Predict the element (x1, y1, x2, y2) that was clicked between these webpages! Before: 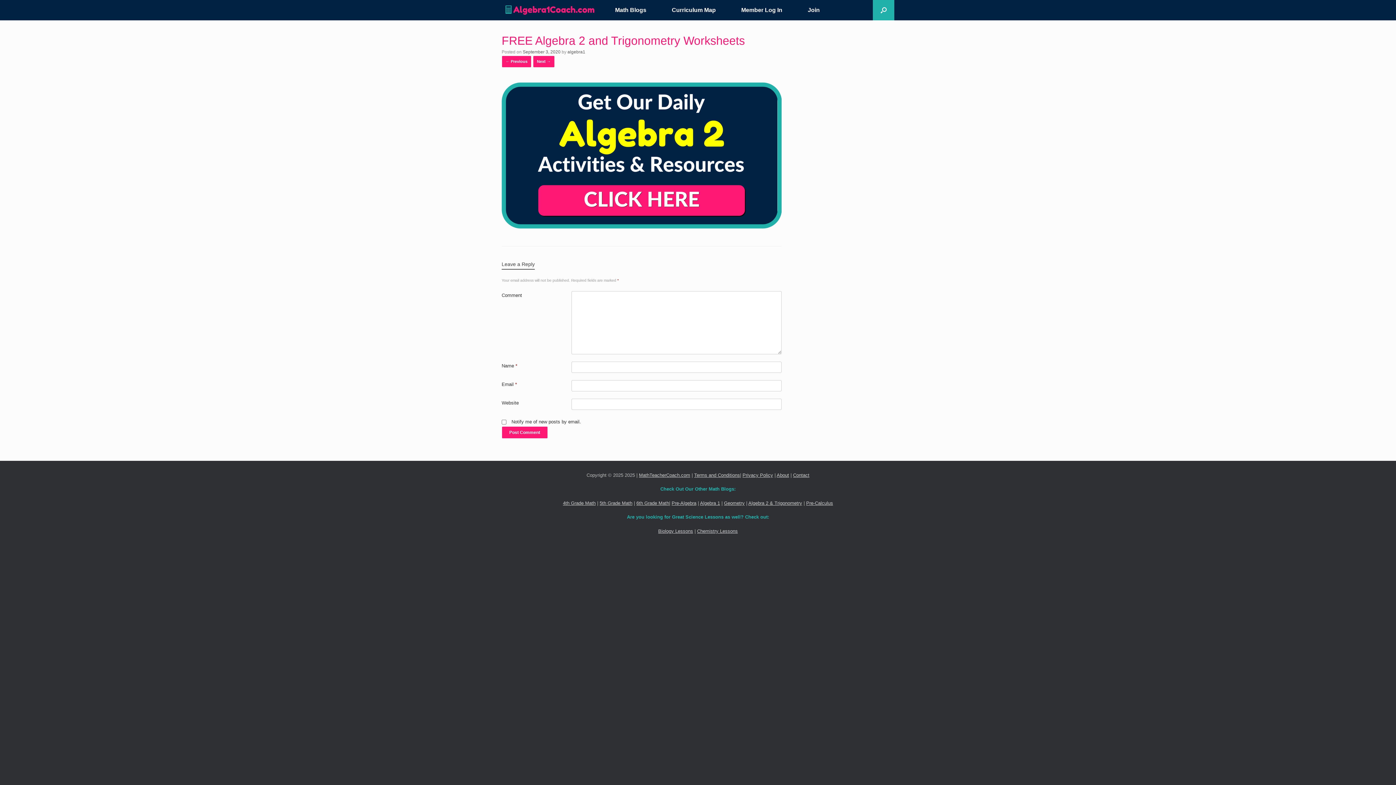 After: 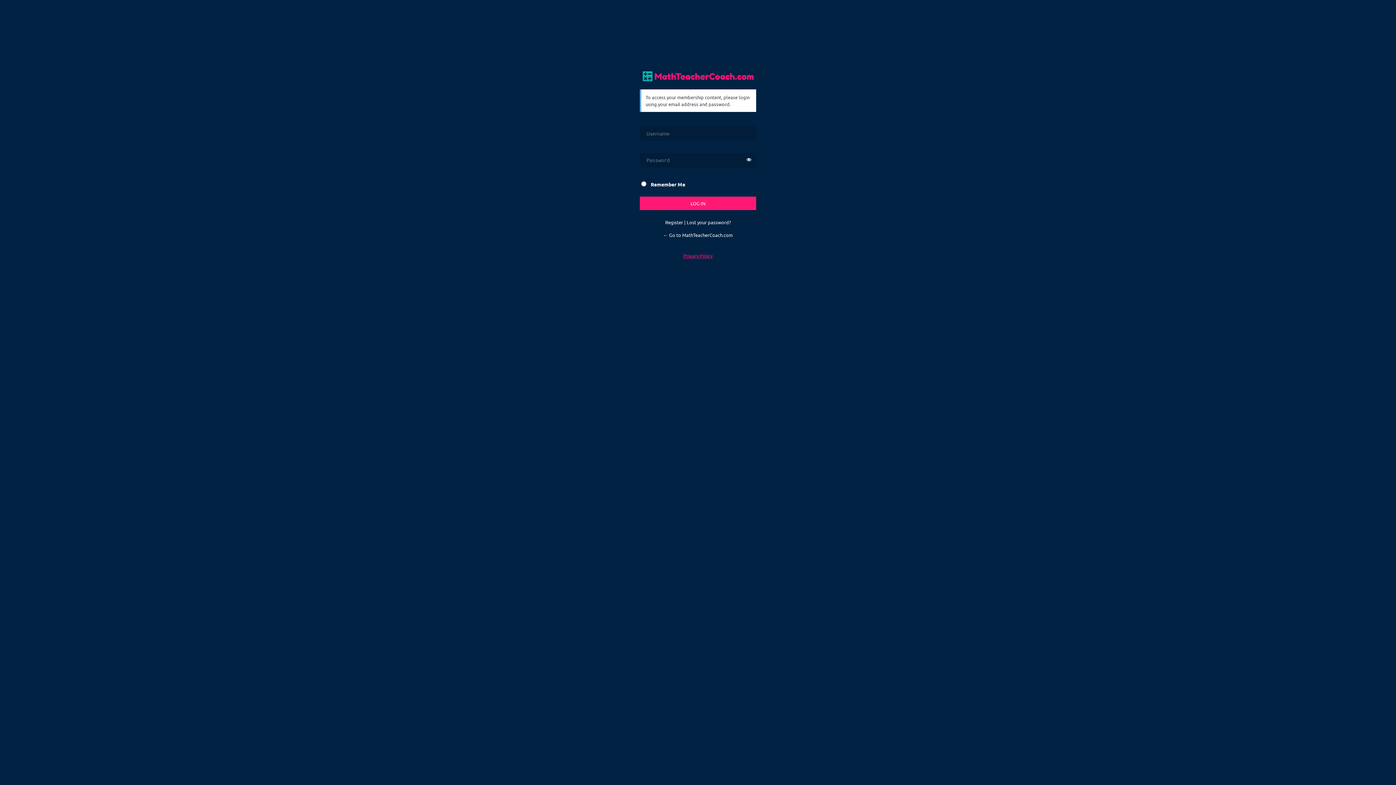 Action: label: Member Log In bbox: (728, 0, 795, 20)